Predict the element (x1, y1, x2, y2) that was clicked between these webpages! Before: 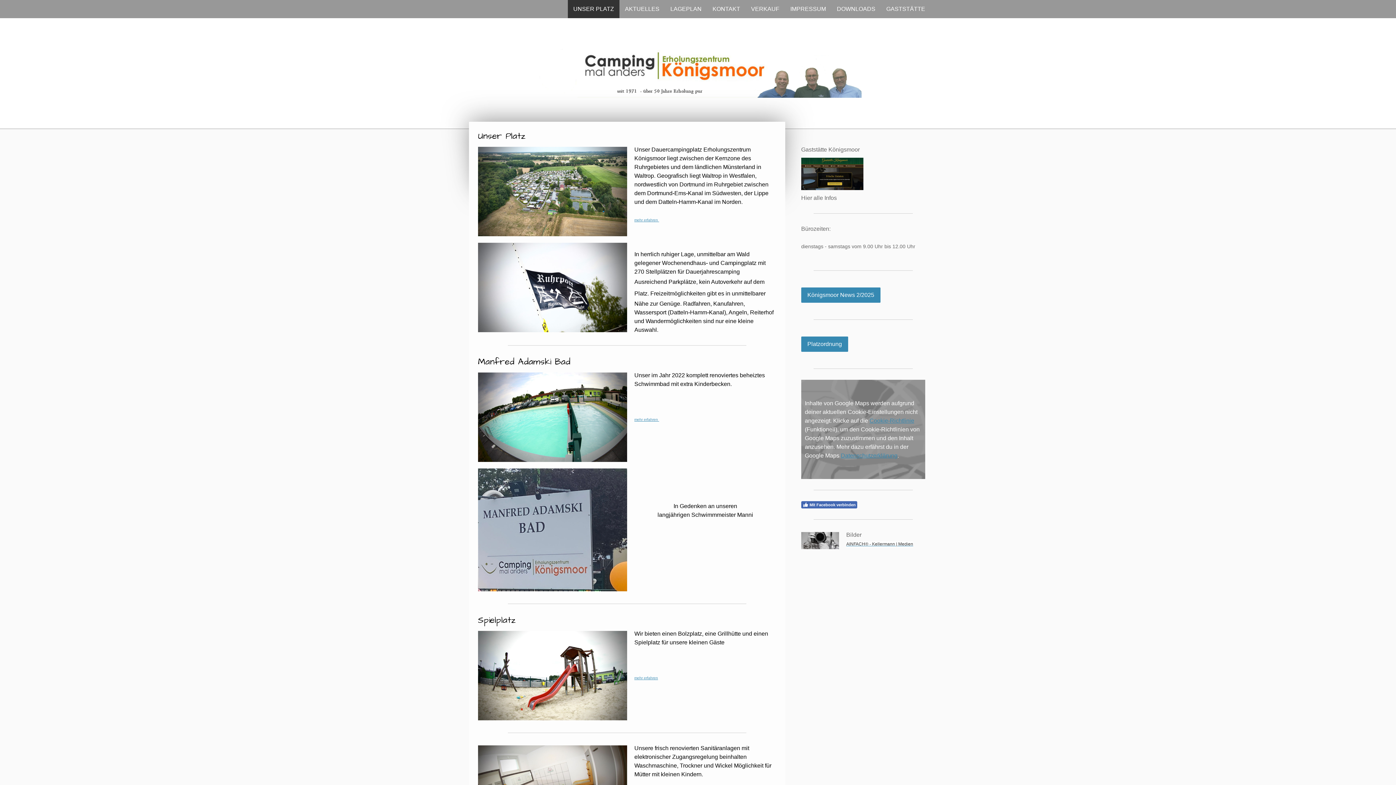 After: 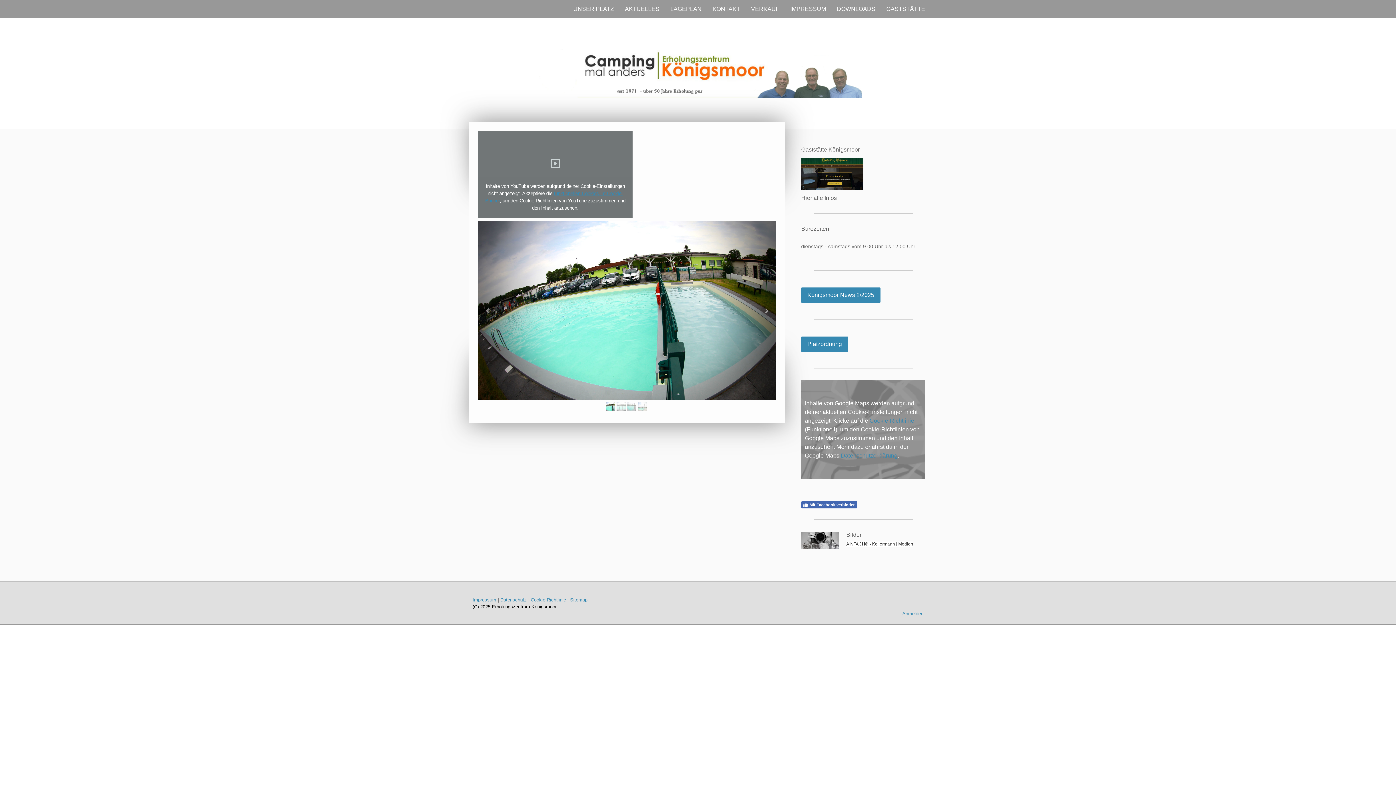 Action: bbox: (634, 417, 659, 421) label: mehr erfahren 